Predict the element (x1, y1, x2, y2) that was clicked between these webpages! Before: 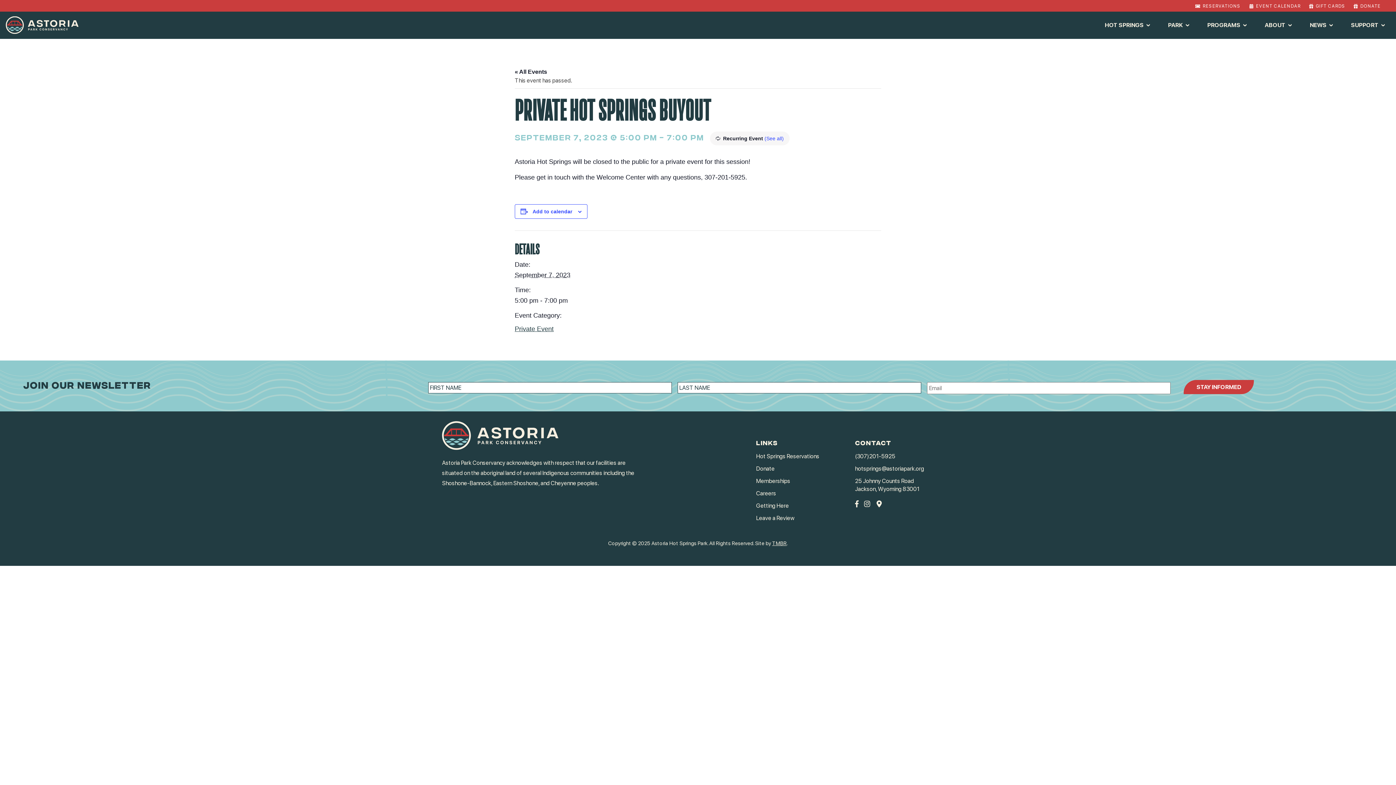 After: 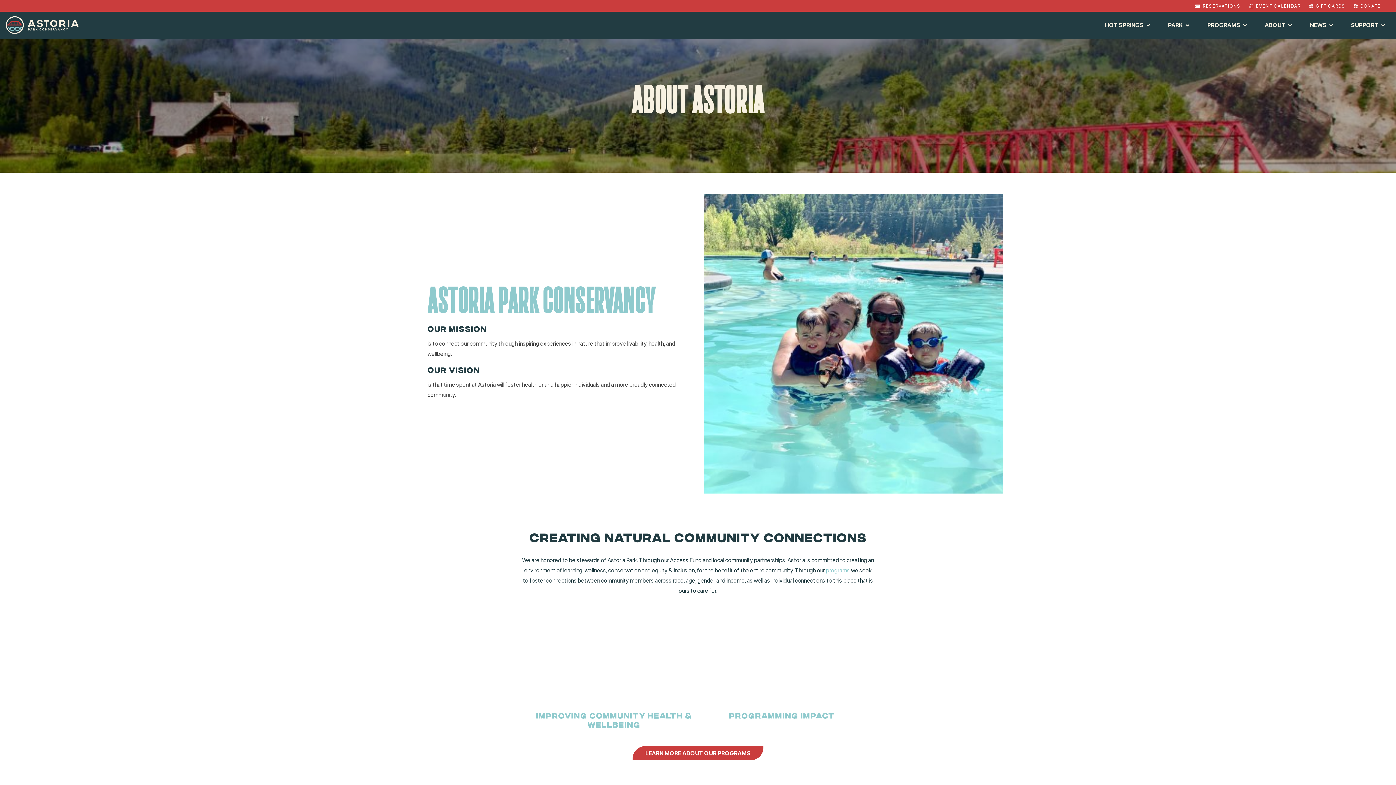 Action: label: ABOUT bbox: (1265, 16, 1285, 33)